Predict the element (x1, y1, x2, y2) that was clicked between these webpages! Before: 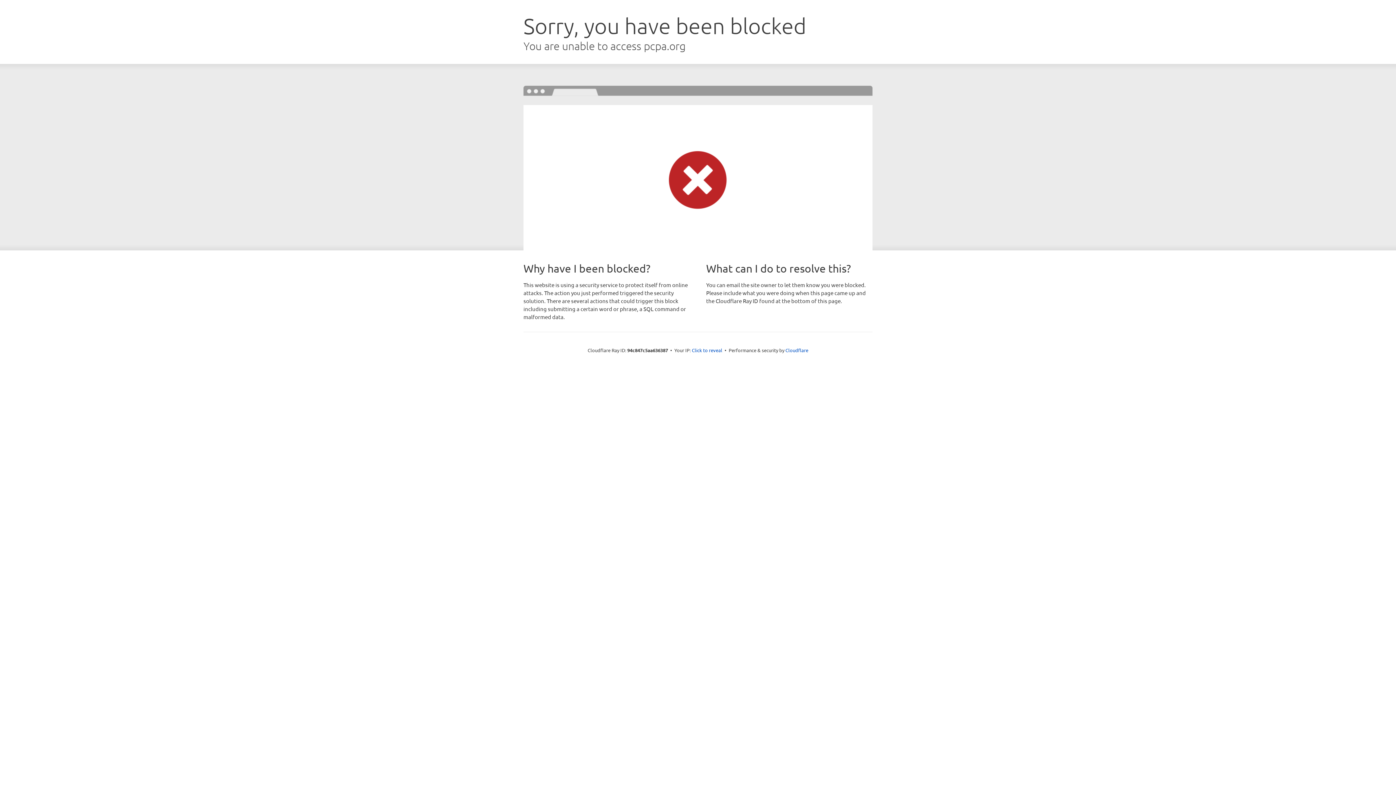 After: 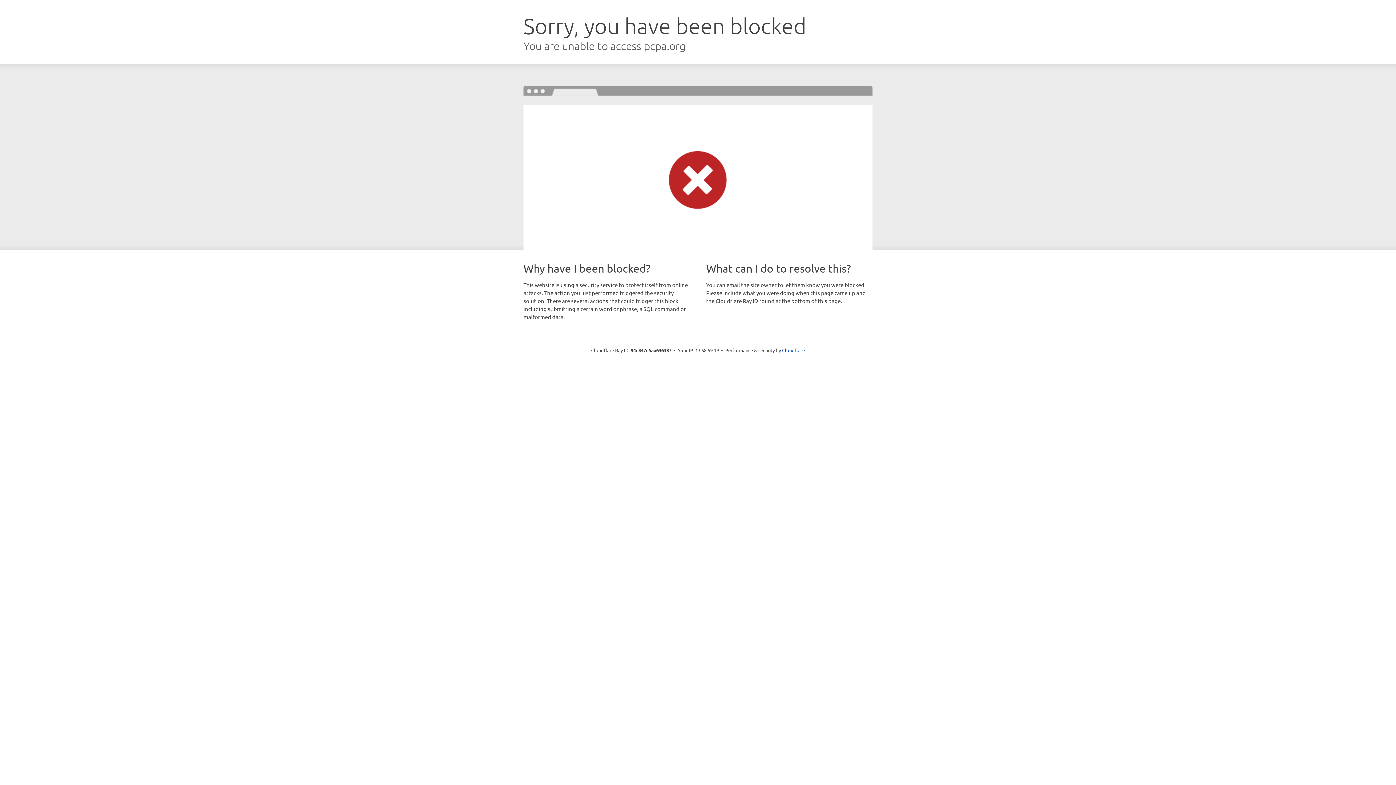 Action: label: Click to reveal bbox: (692, 346, 722, 353)